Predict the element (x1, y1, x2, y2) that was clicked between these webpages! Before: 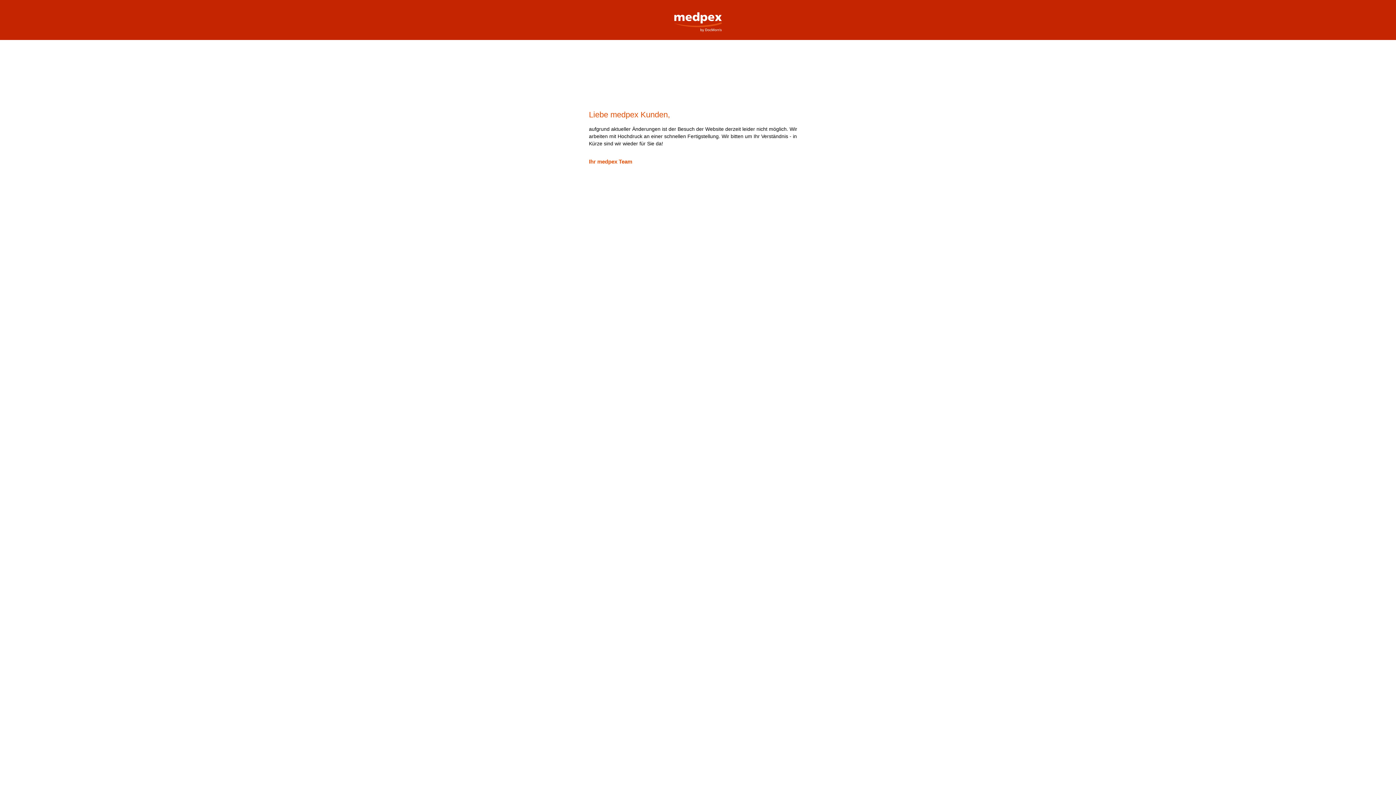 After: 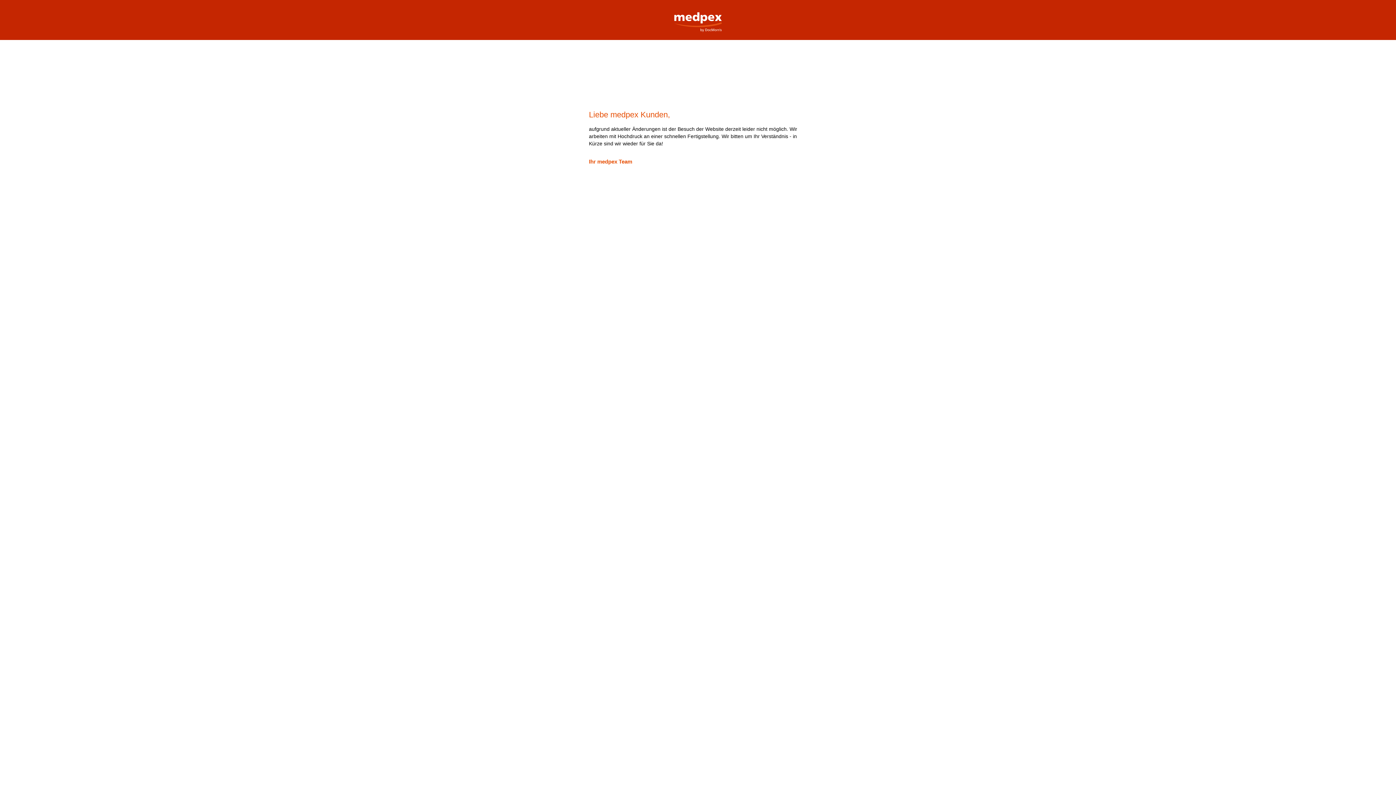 Action: bbox: (669, 0, 727, 32) label: medpex Versandapotheke